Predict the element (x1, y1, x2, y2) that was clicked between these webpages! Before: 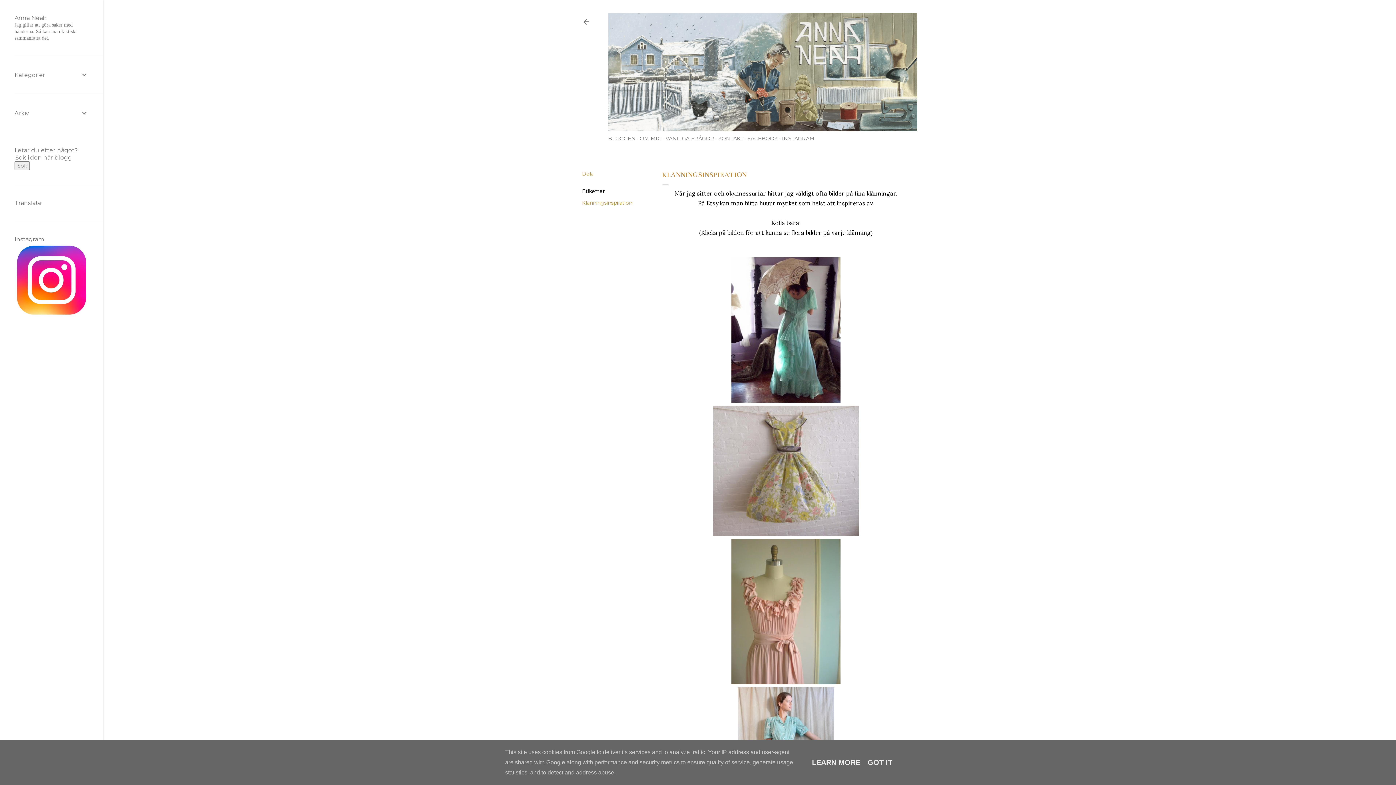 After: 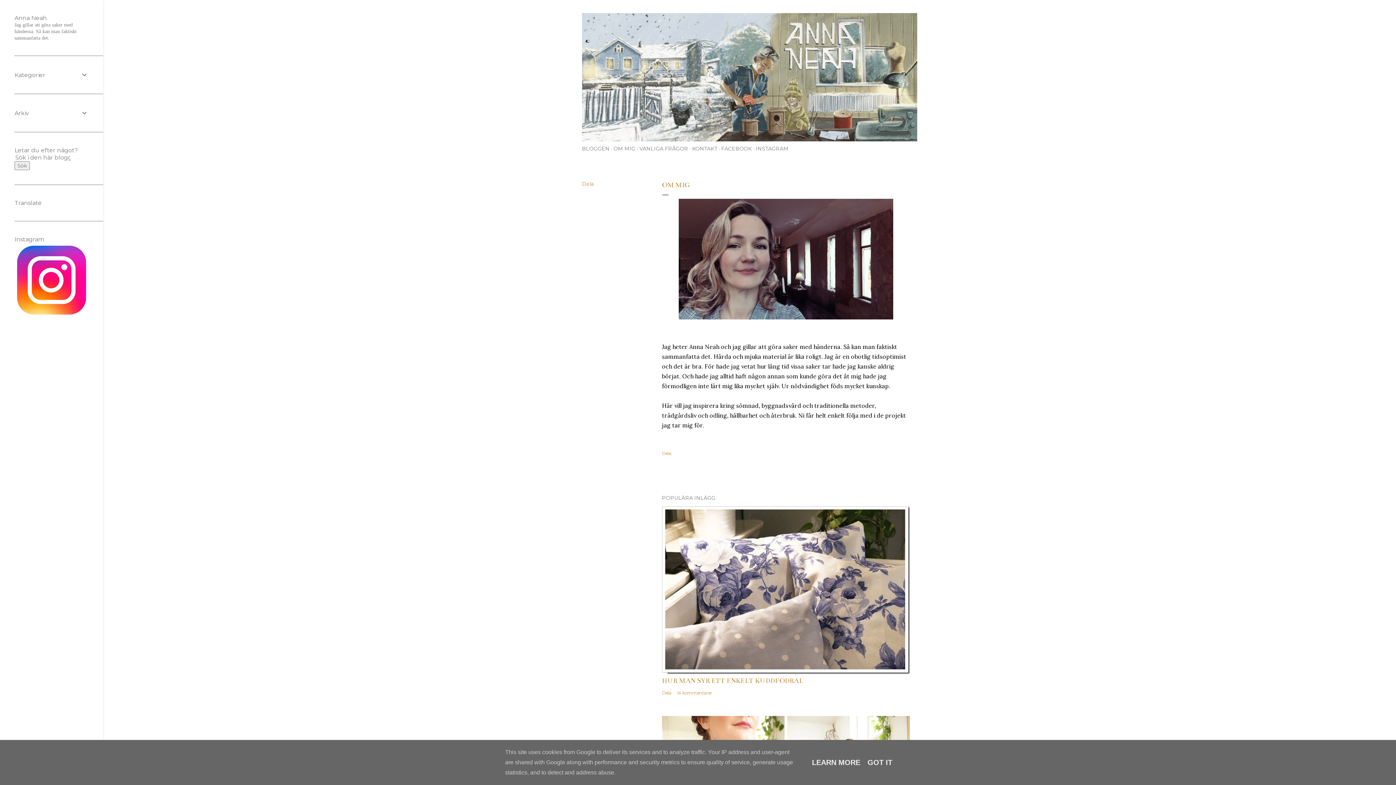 Action: label: OM MIG bbox: (640, 135, 661, 141)